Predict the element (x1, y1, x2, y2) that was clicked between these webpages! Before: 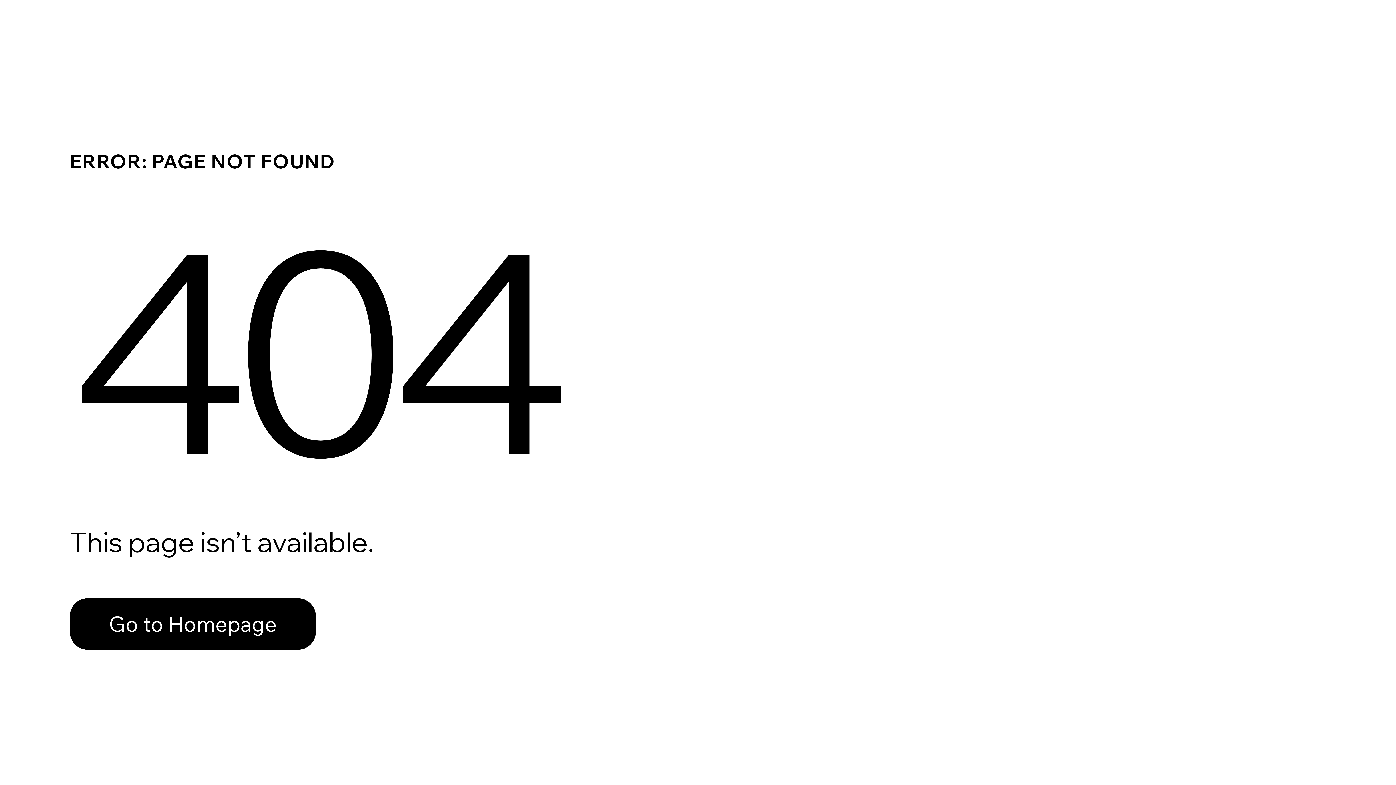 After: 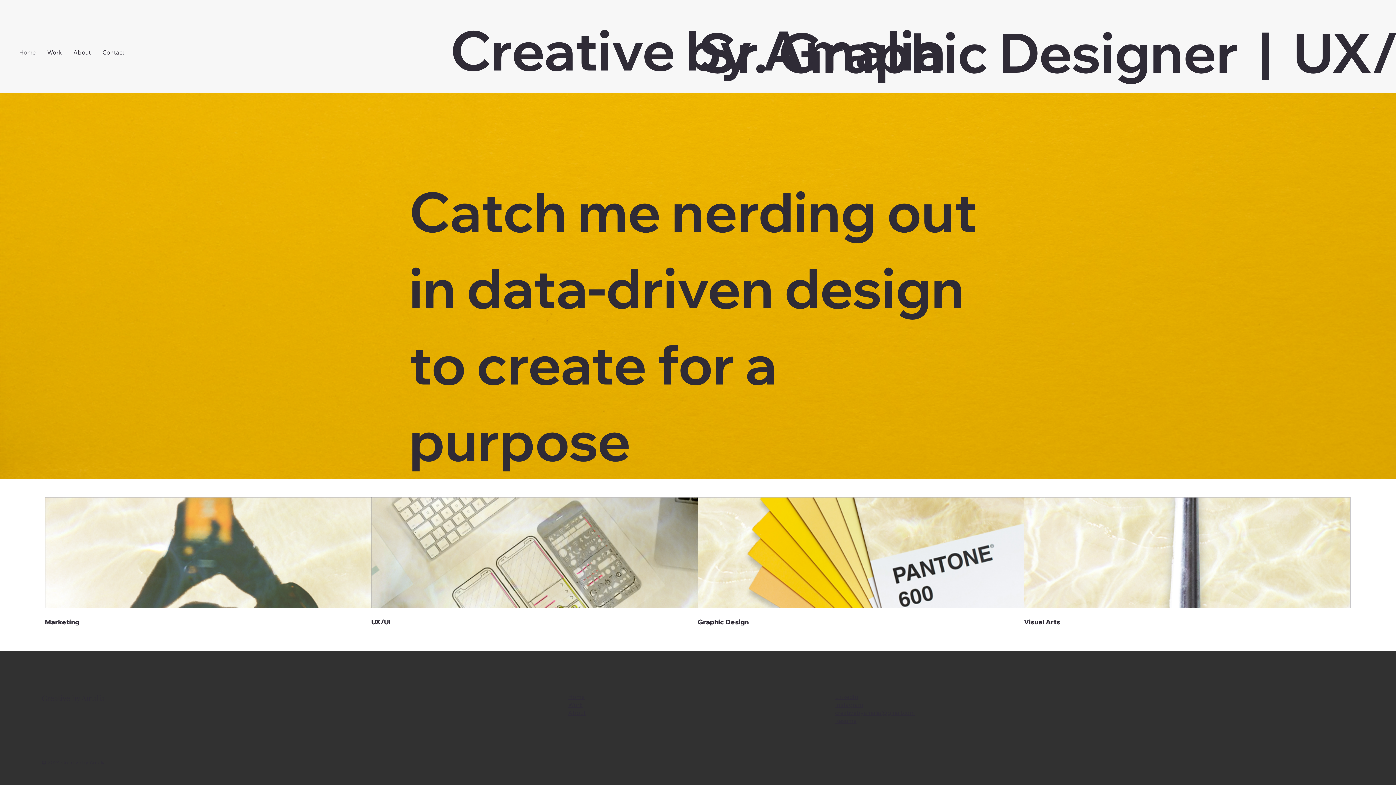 Action: label: Go to Homepage bbox: (69, 598, 316, 650)